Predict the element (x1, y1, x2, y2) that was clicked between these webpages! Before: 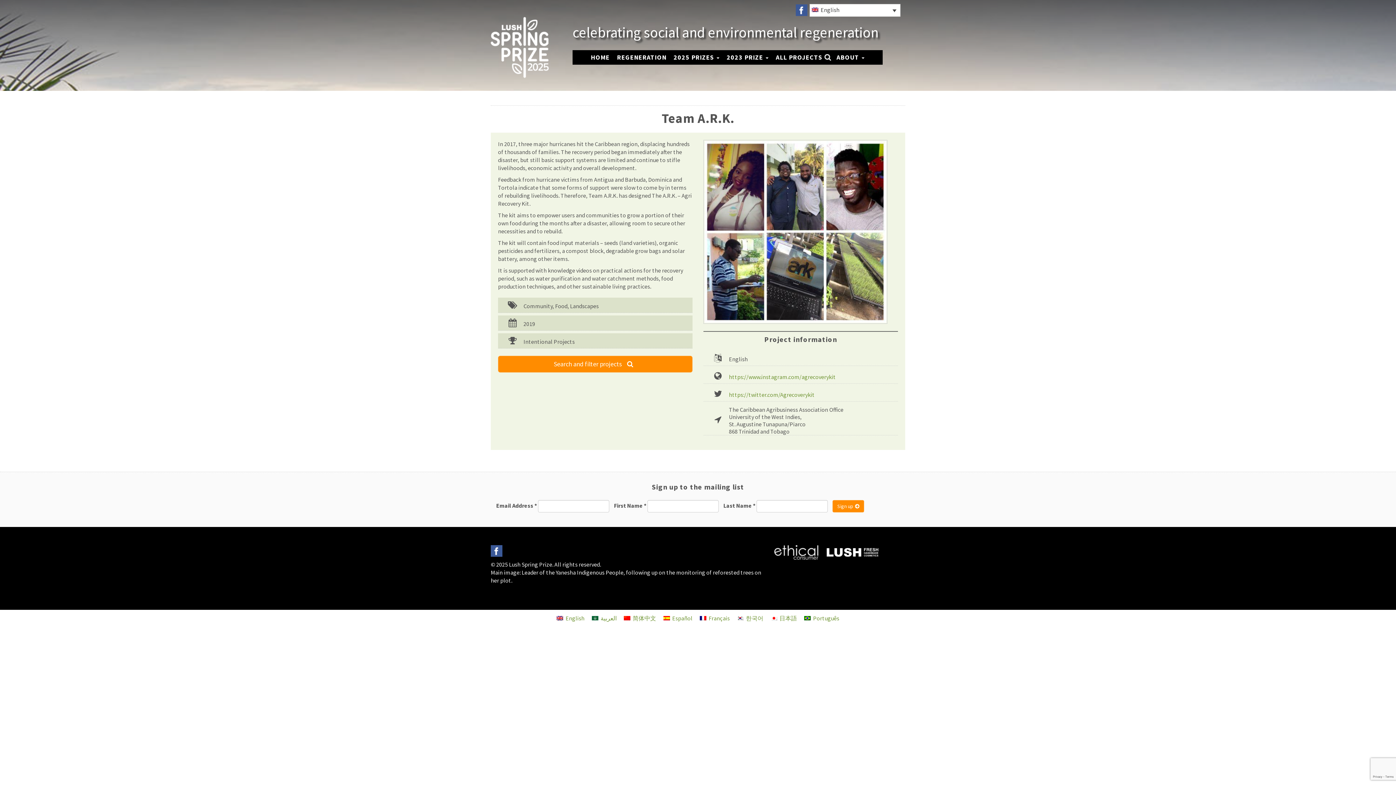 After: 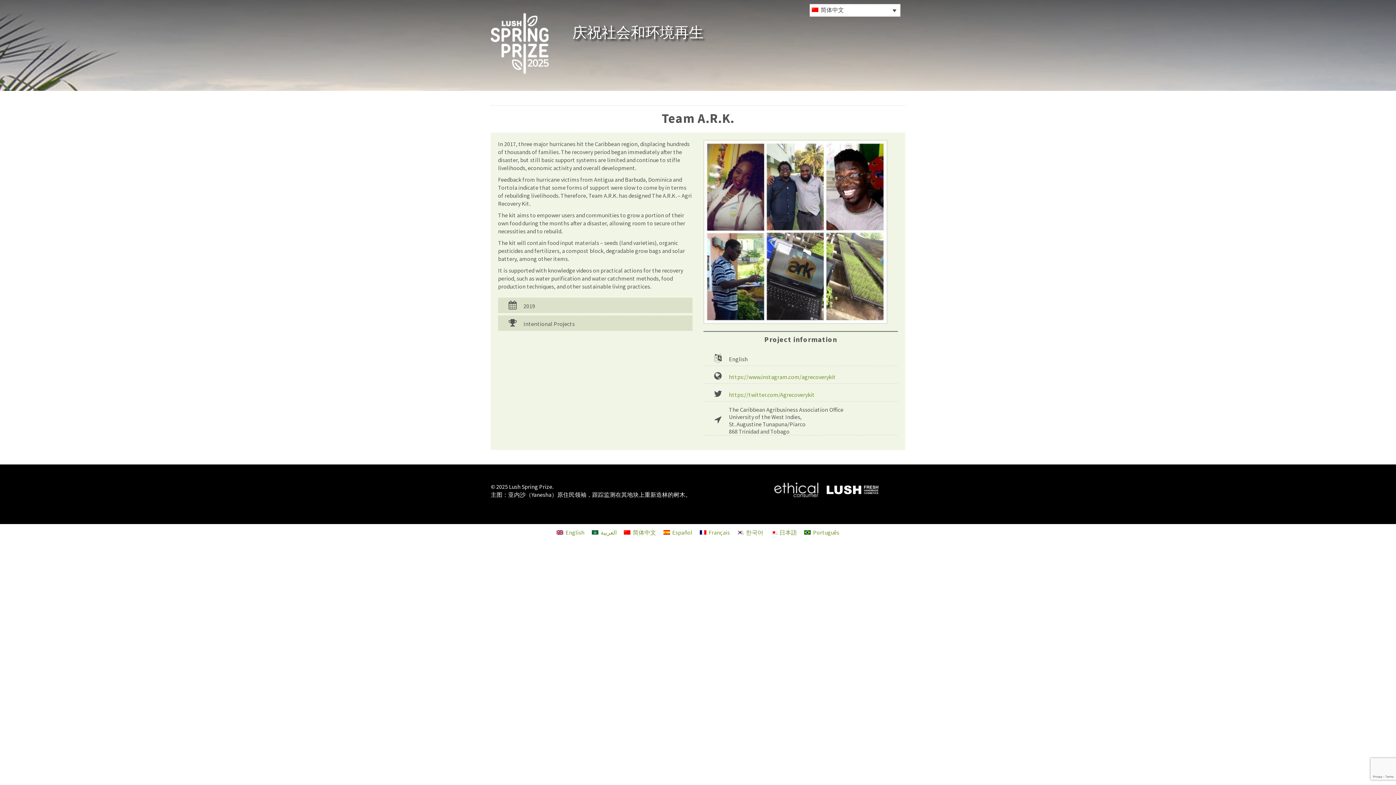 Action: label: 简体中文 bbox: (620, 613, 659, 623)